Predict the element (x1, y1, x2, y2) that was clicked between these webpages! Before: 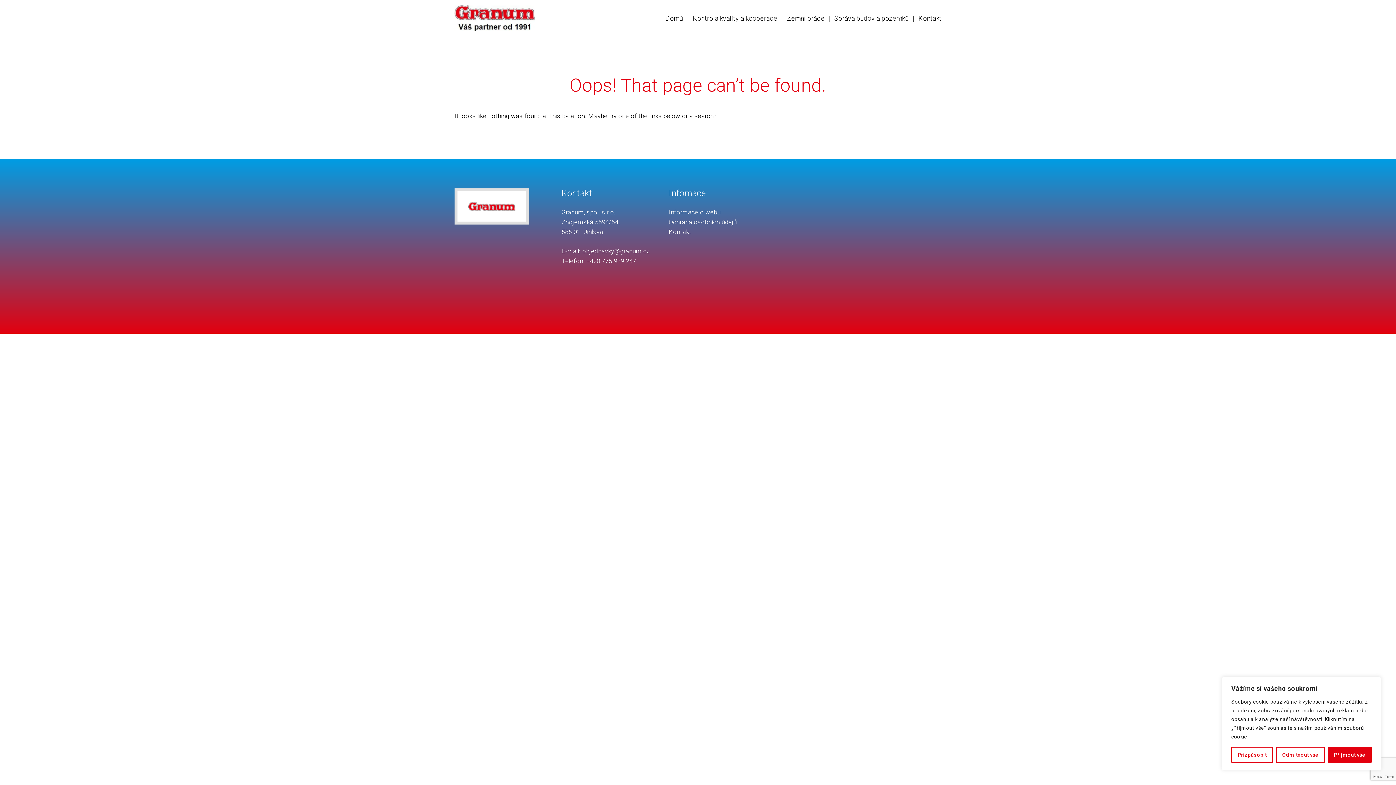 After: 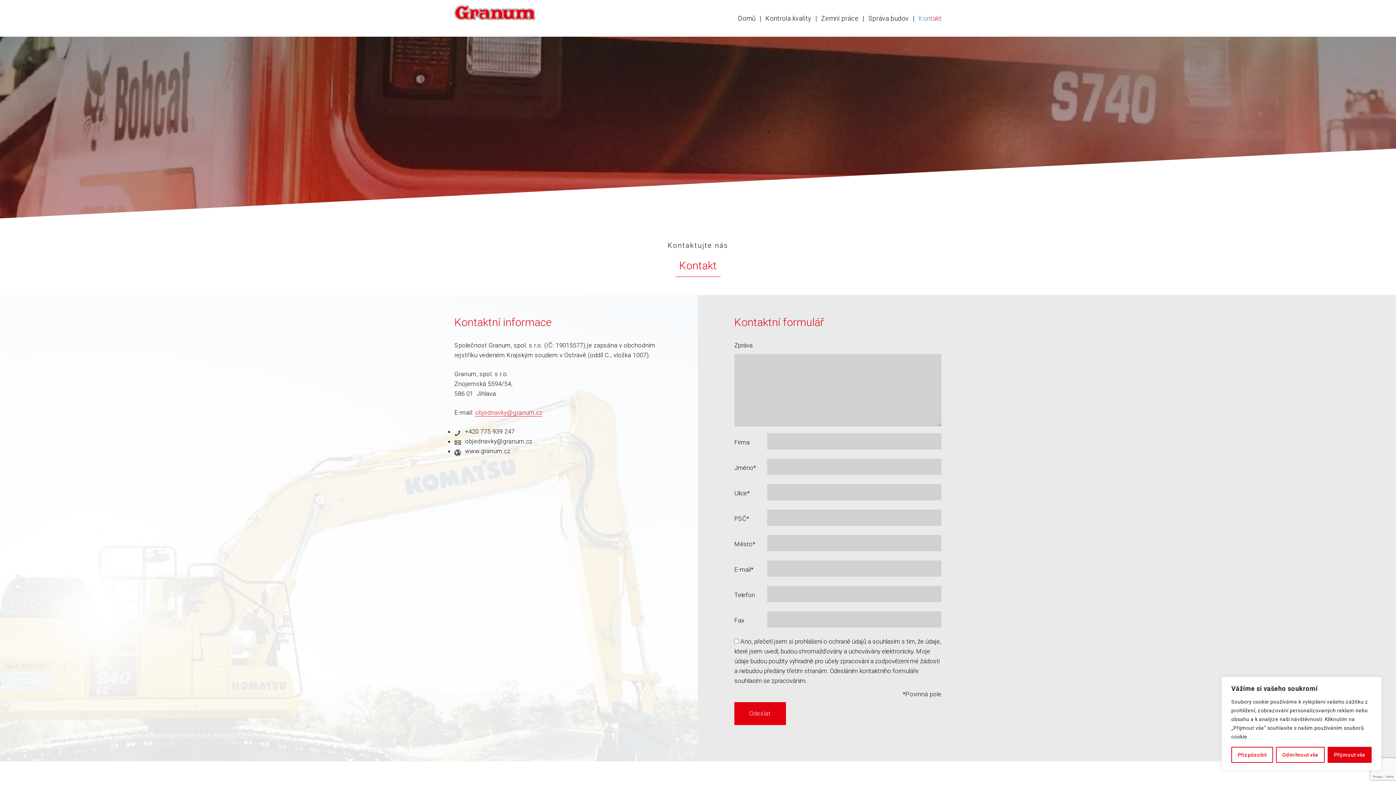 Action: label: Kontakt bbox: (668, 228, 691, 235)